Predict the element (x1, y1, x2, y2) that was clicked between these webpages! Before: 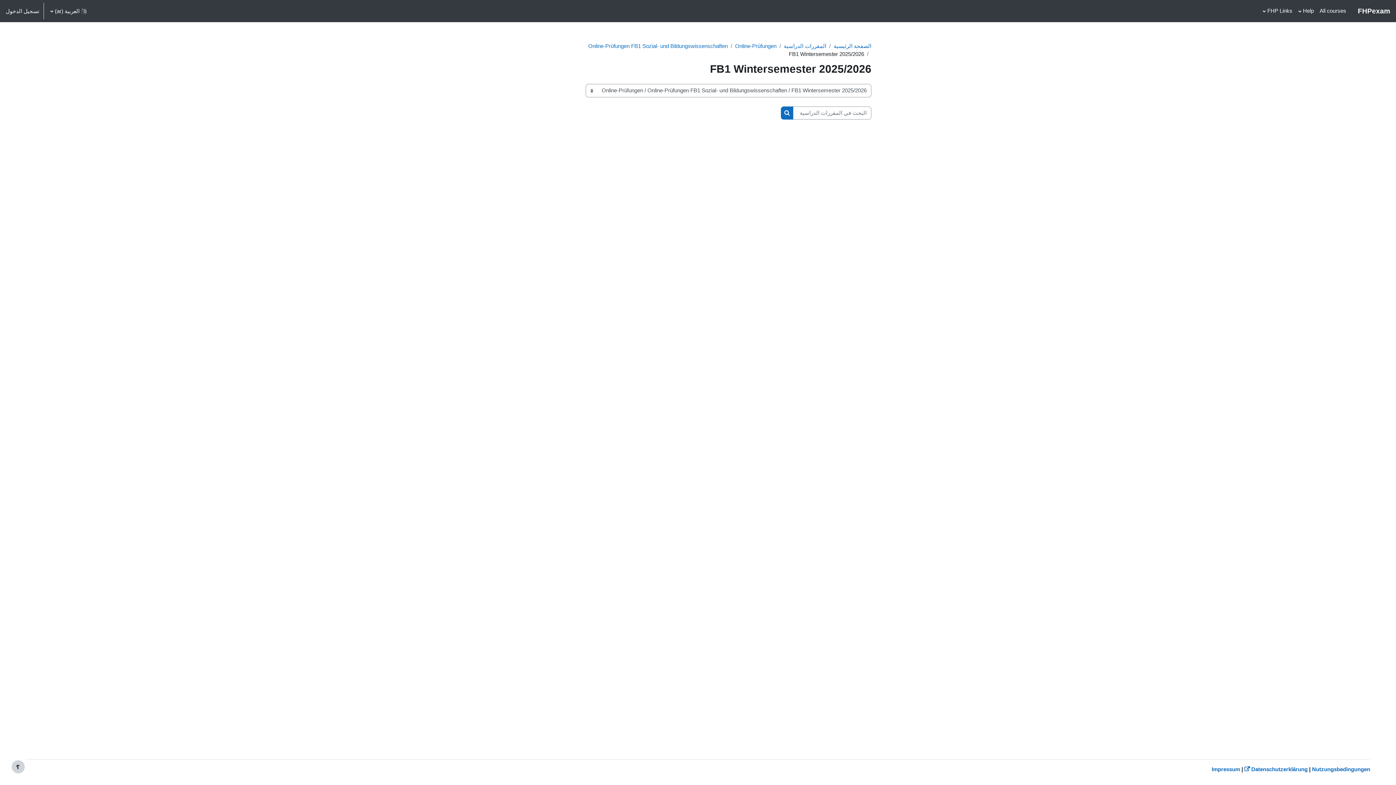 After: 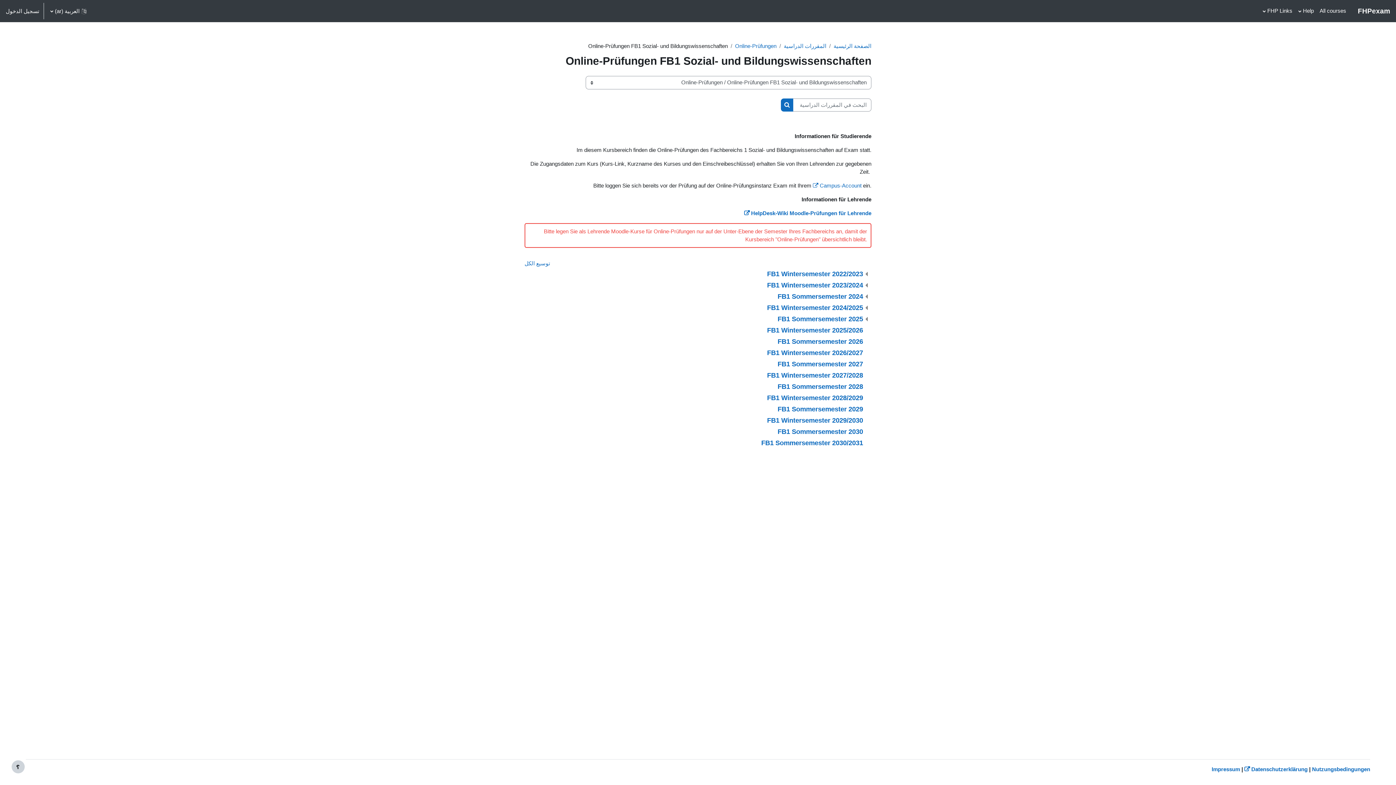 Action: bbox: (588, 42, 728, 49) label: Online-Prüfungen FB1 Sozial- und Bildungswissenschaften